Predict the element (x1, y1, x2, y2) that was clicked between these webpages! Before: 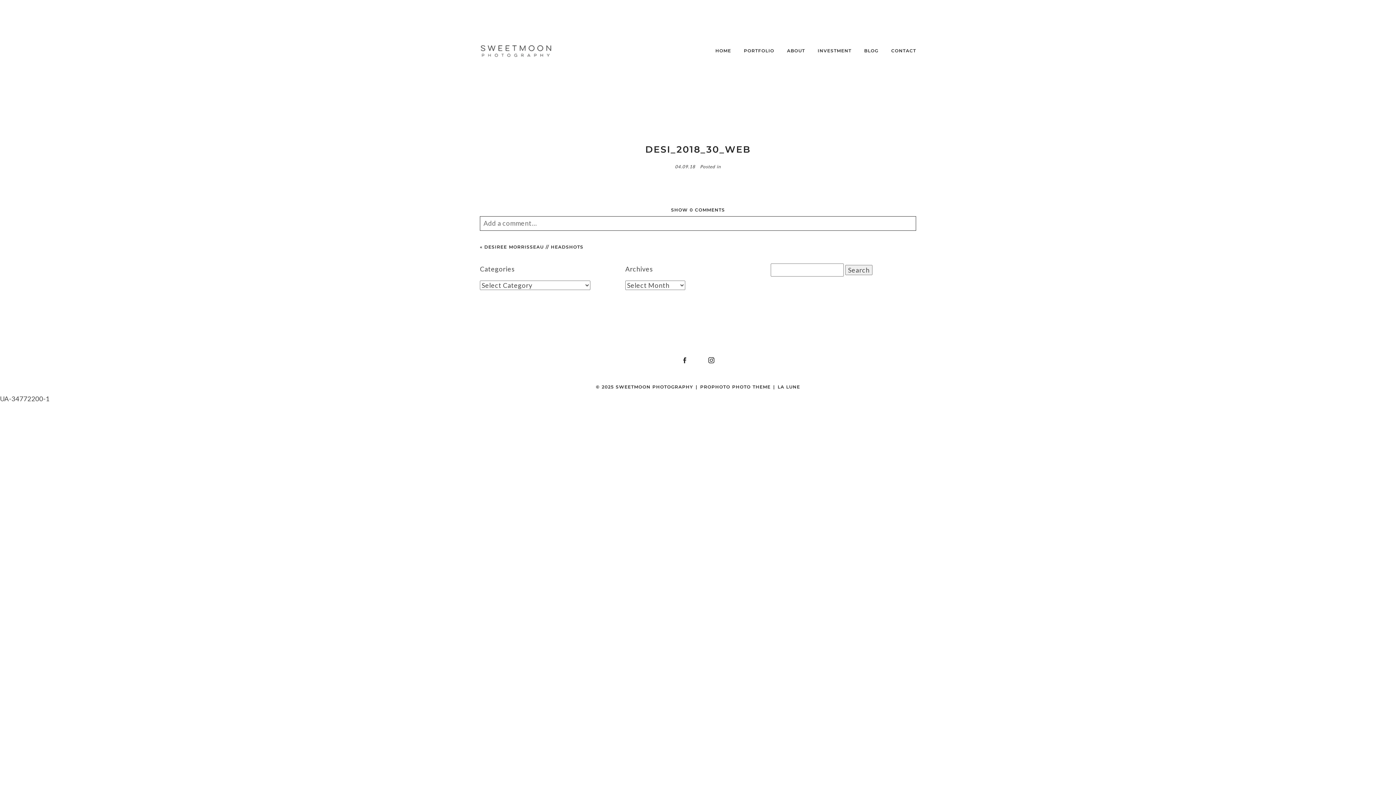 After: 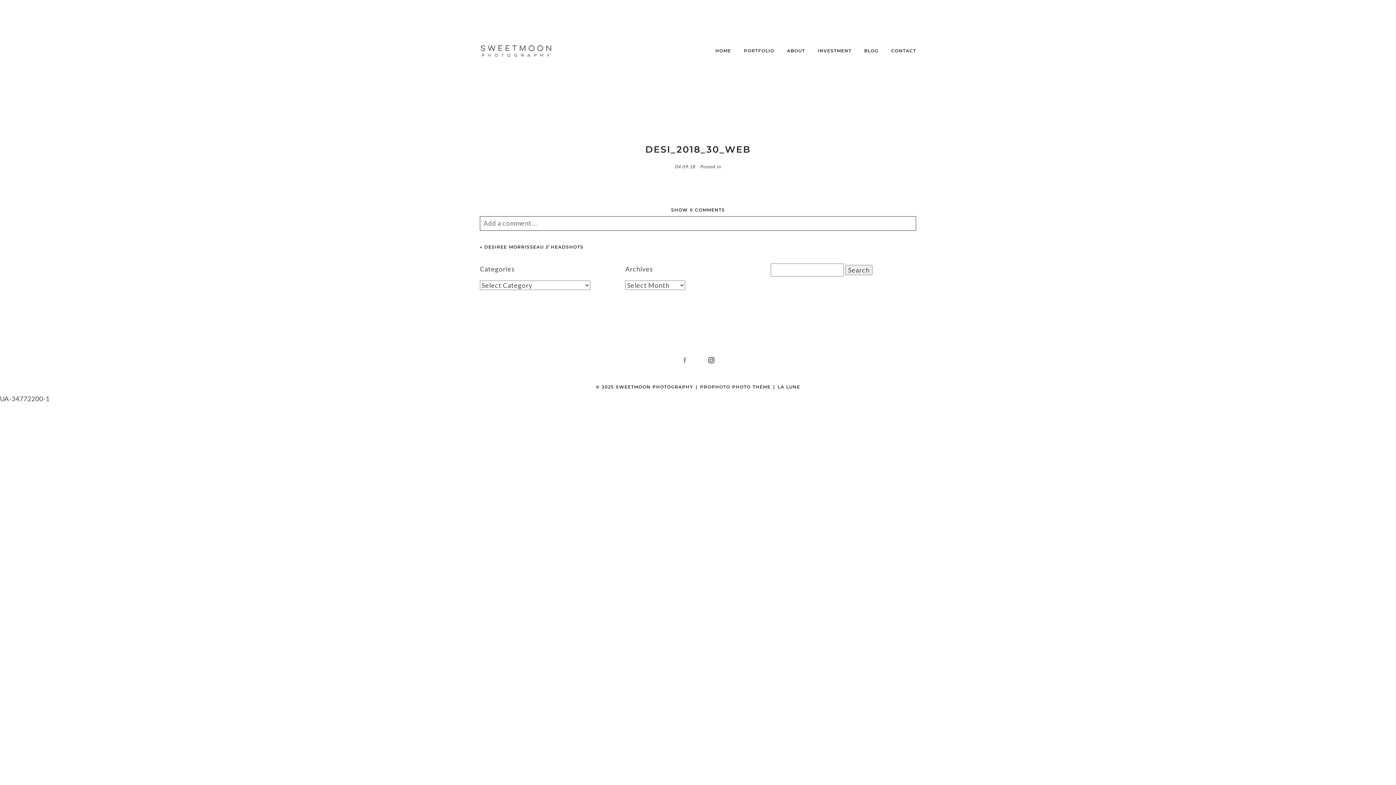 Action: bbox: (678, 354, 691, 366)